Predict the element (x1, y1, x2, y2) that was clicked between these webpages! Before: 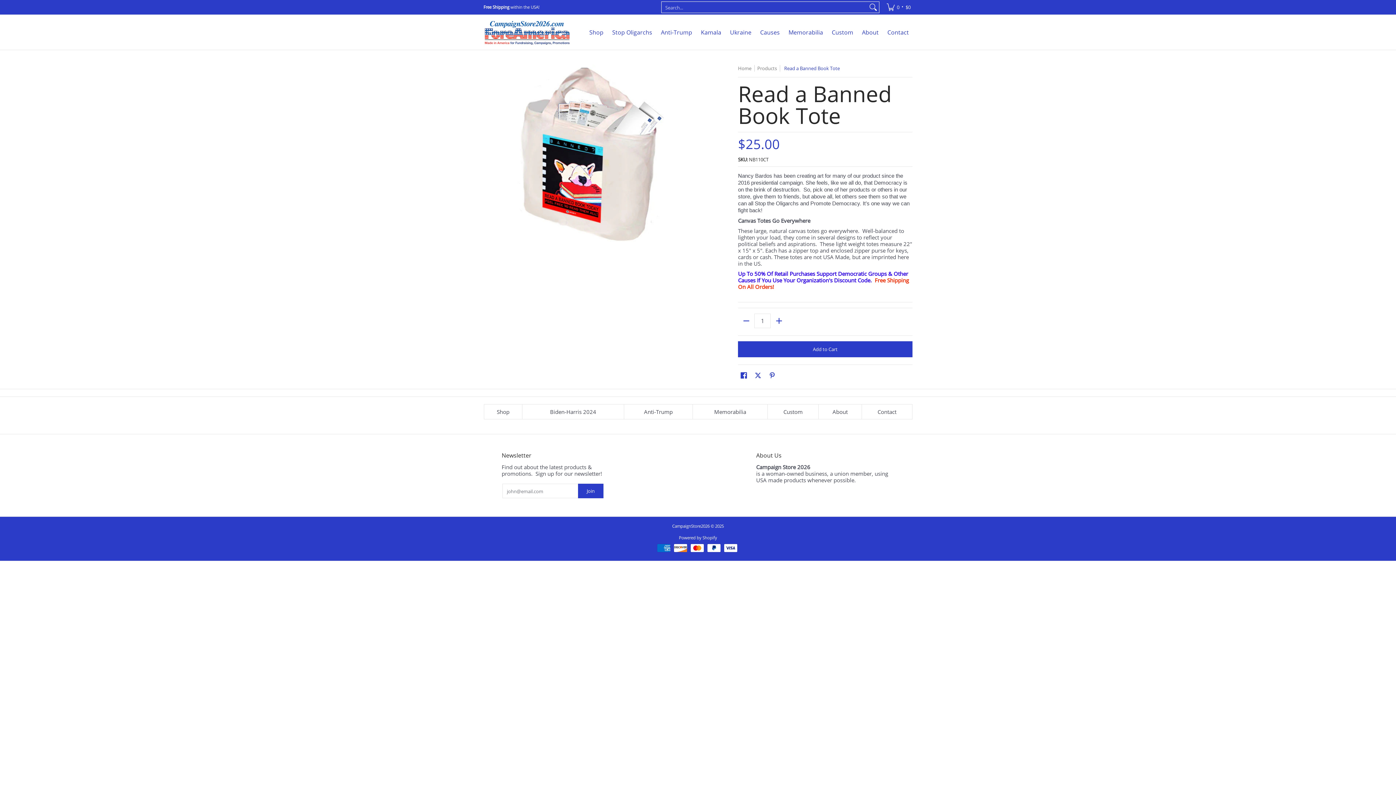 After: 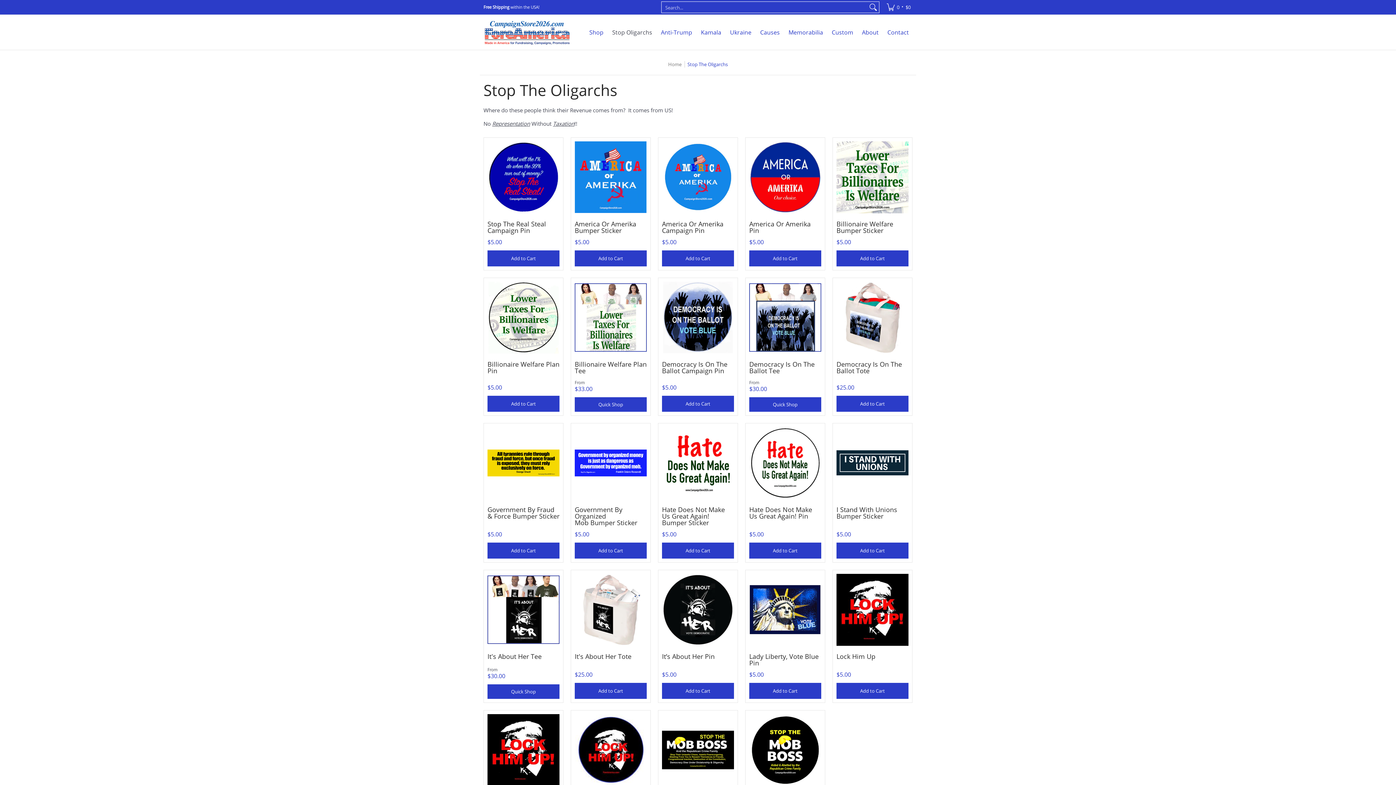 Action: bbox: (608, 14, 656, 49) label: Stop Oligarchs